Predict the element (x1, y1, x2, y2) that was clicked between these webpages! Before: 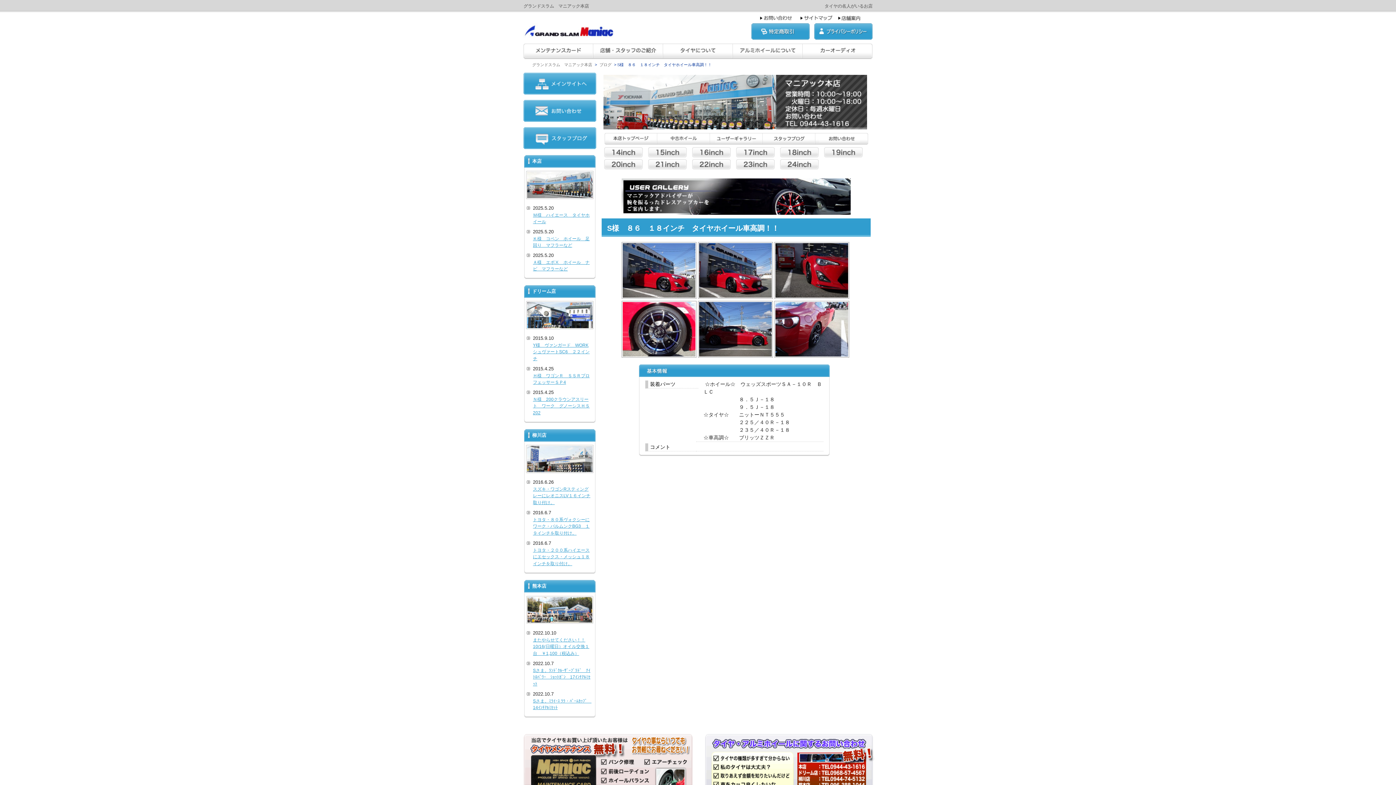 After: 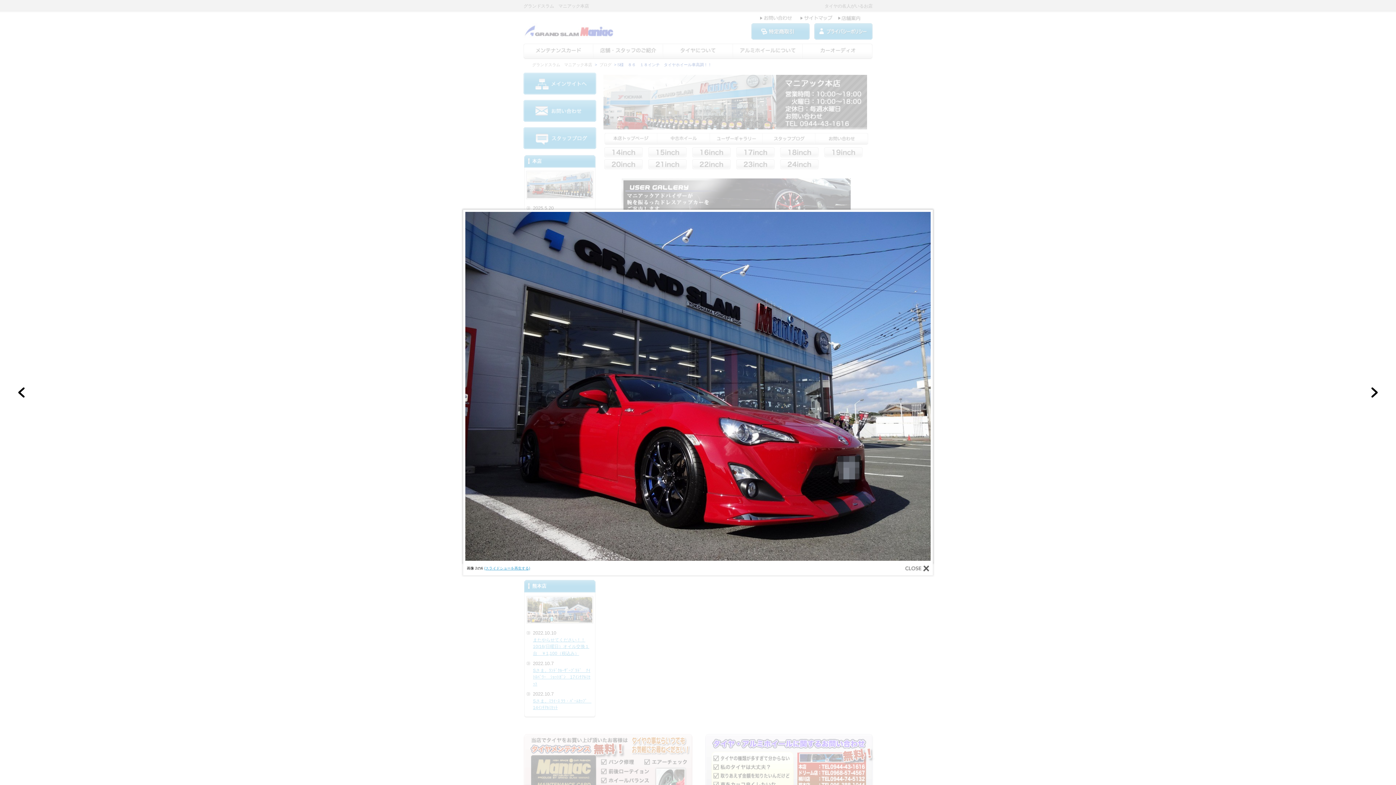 Action: bbox: (698, 294, 773, 300)